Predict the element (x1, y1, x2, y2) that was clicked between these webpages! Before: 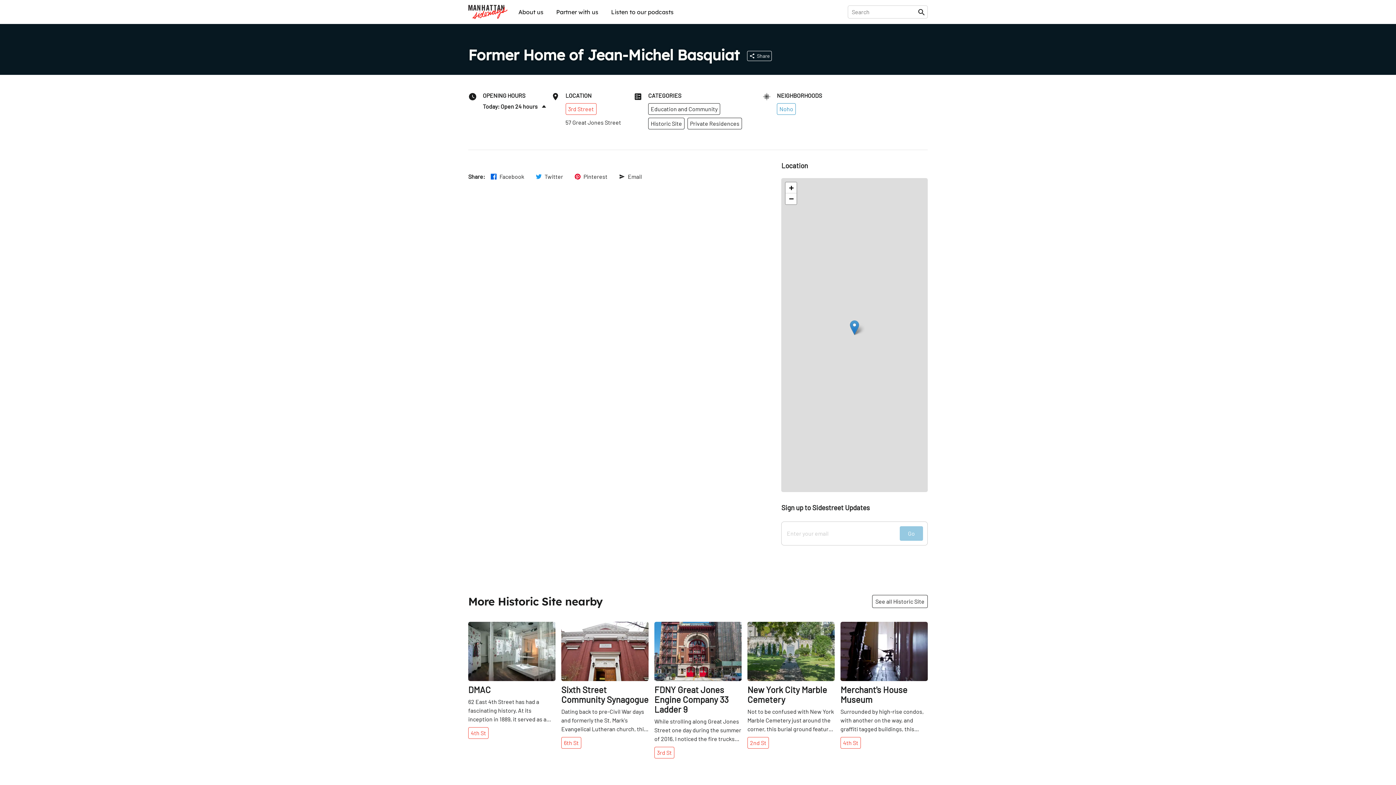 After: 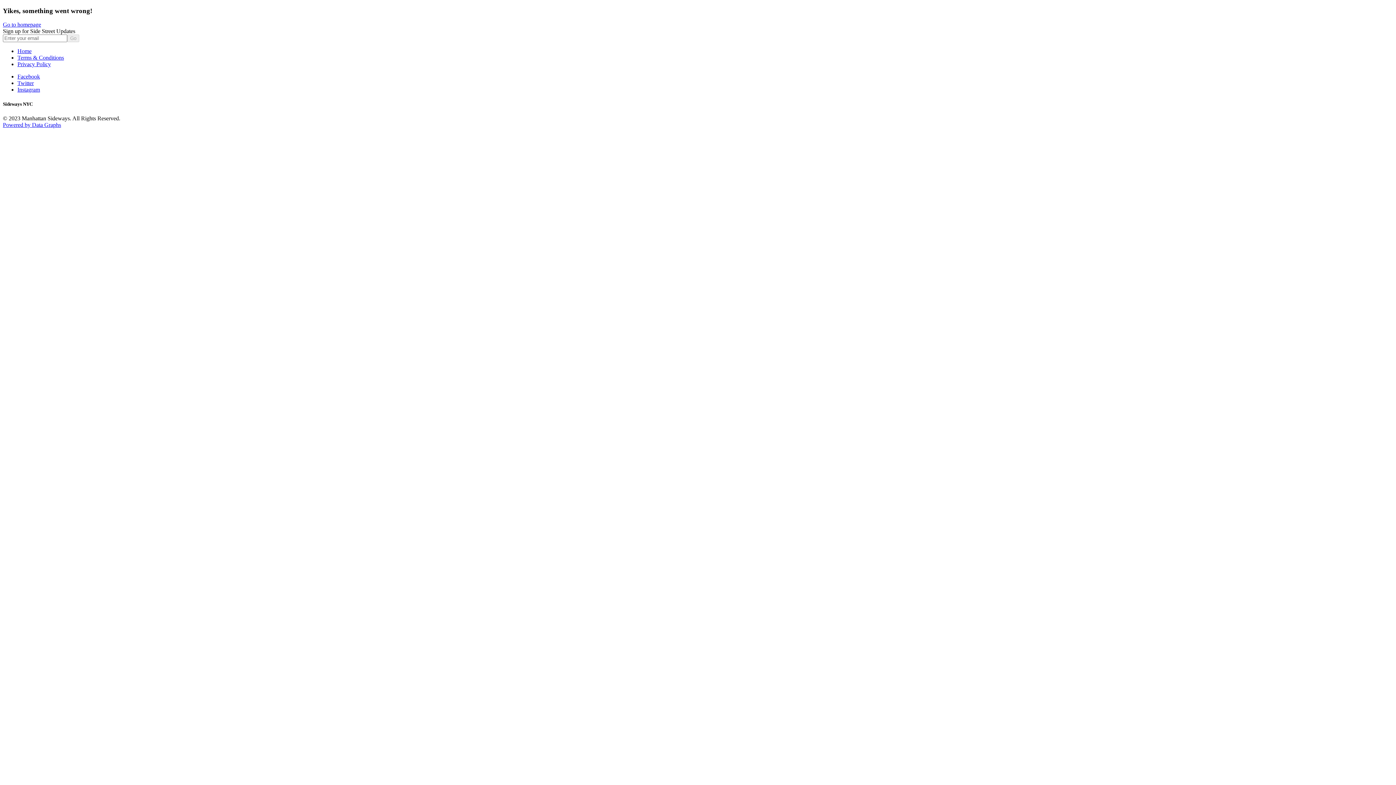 Action: bbox: (468, 420, 488, 431) label: 4th St